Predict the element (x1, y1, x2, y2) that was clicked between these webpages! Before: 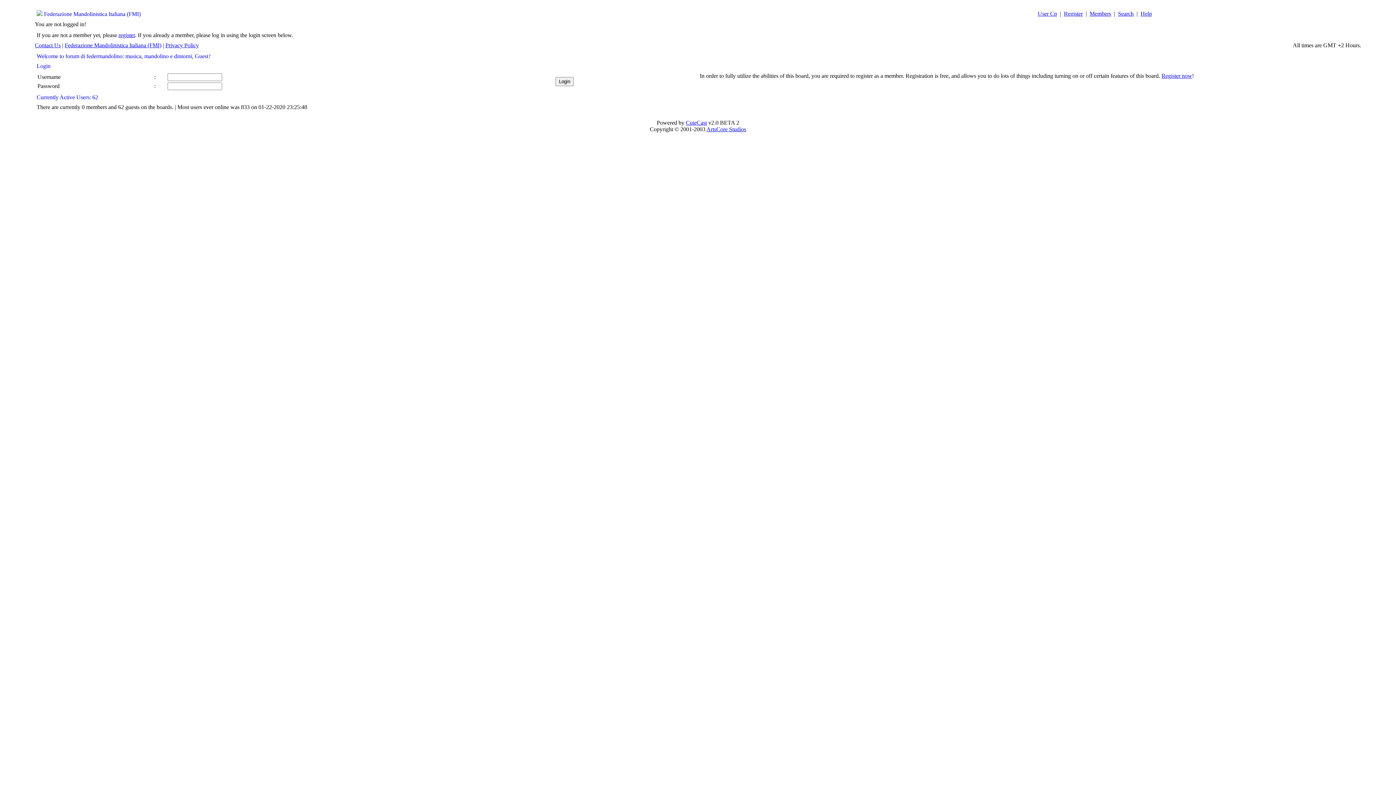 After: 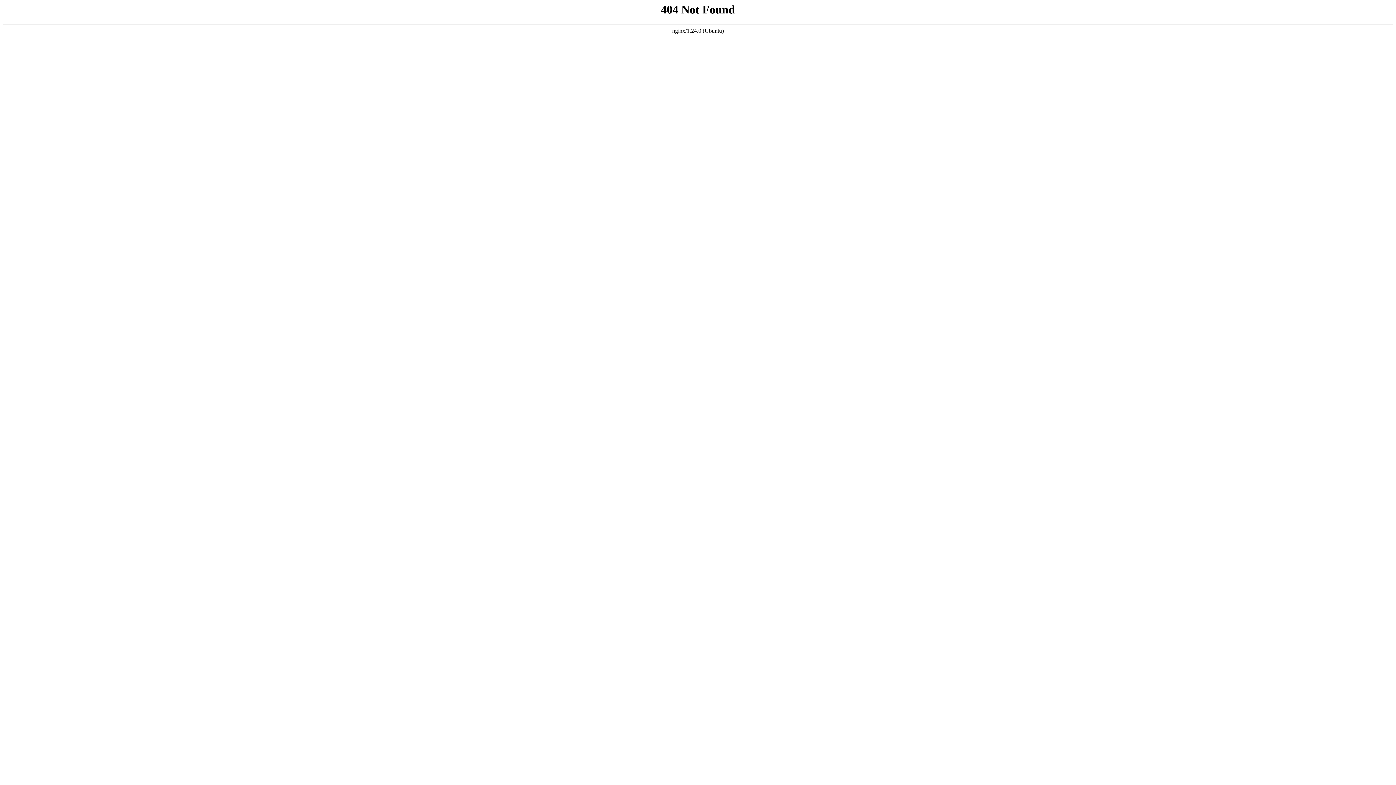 Action: label: CuteCast bbox: (686, 119, 707, 125)